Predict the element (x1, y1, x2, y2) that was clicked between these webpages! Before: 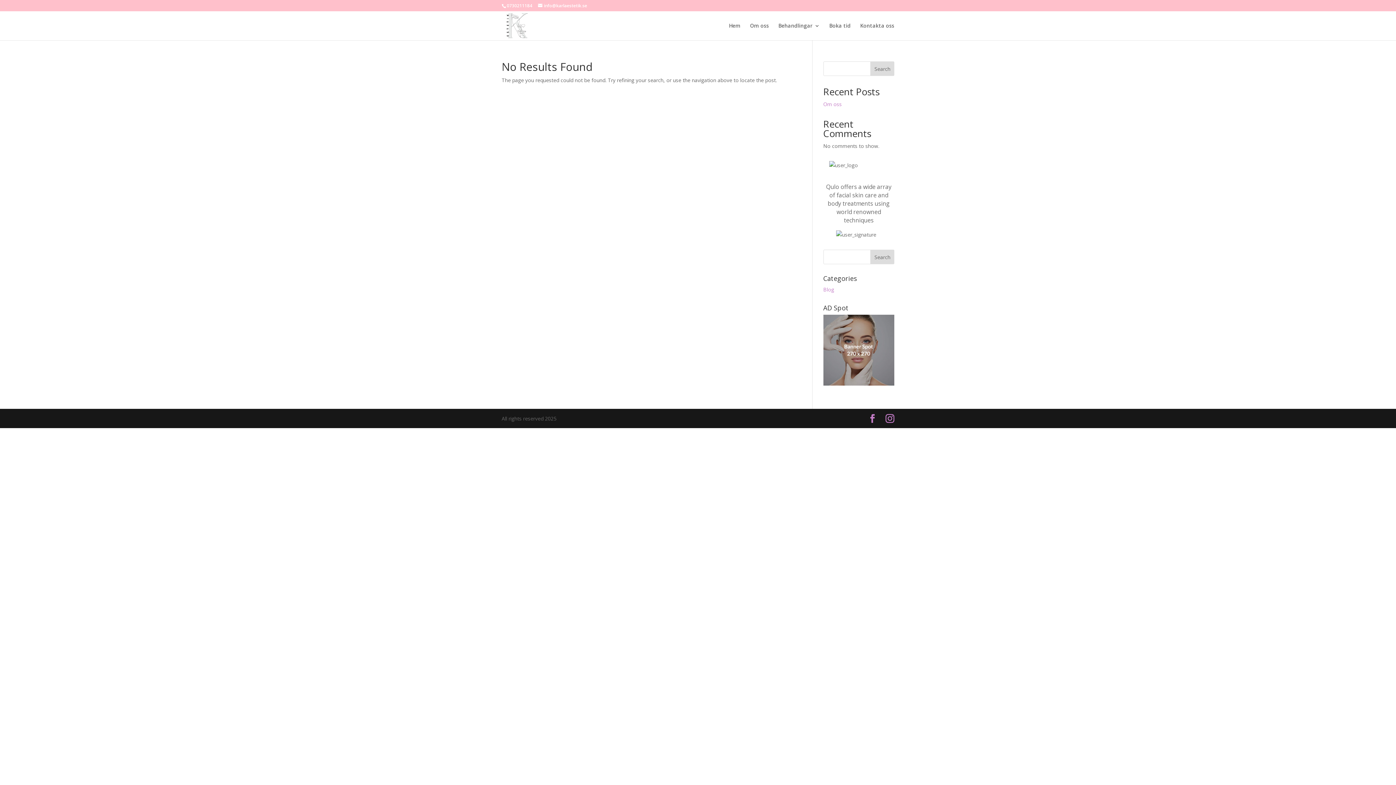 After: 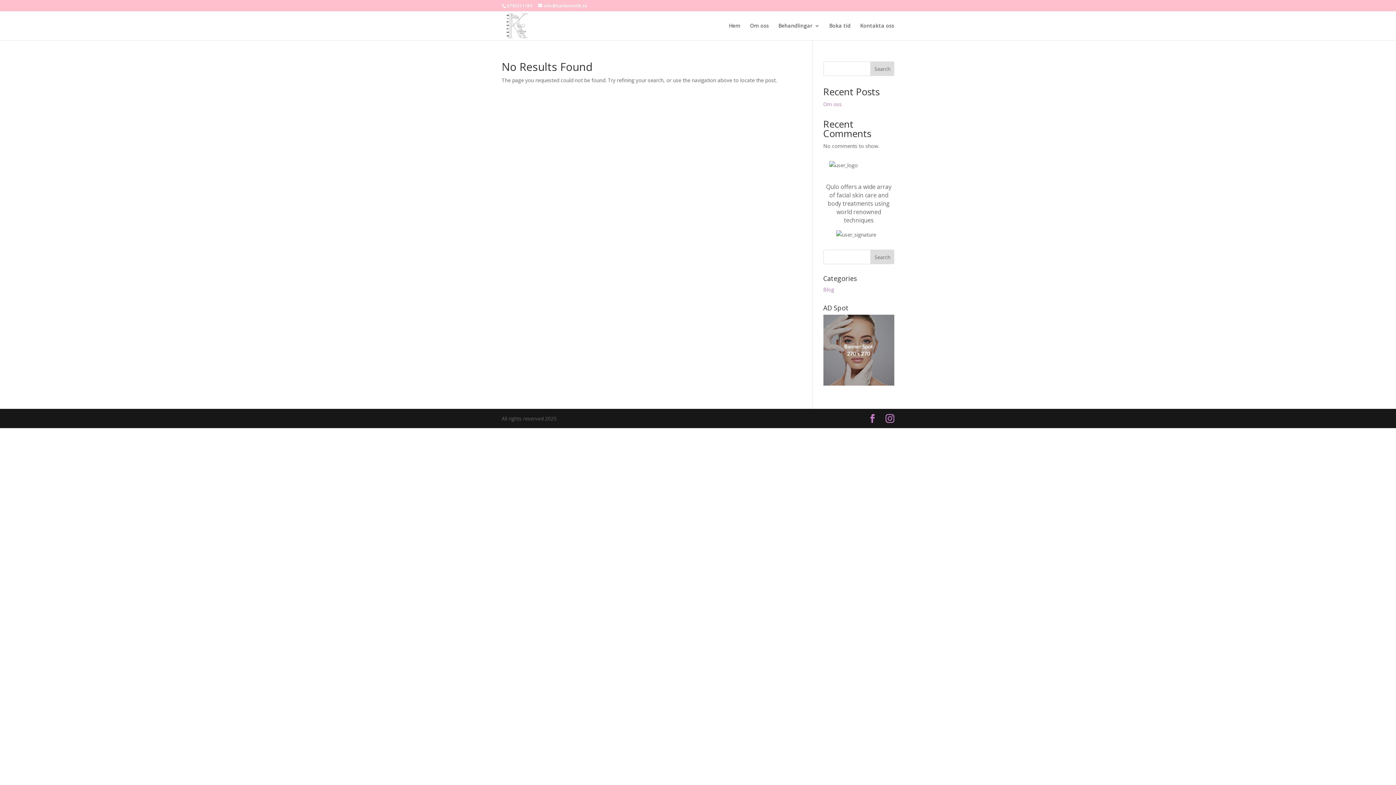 Action: label:   bbox: (859, 174, 860, 182)